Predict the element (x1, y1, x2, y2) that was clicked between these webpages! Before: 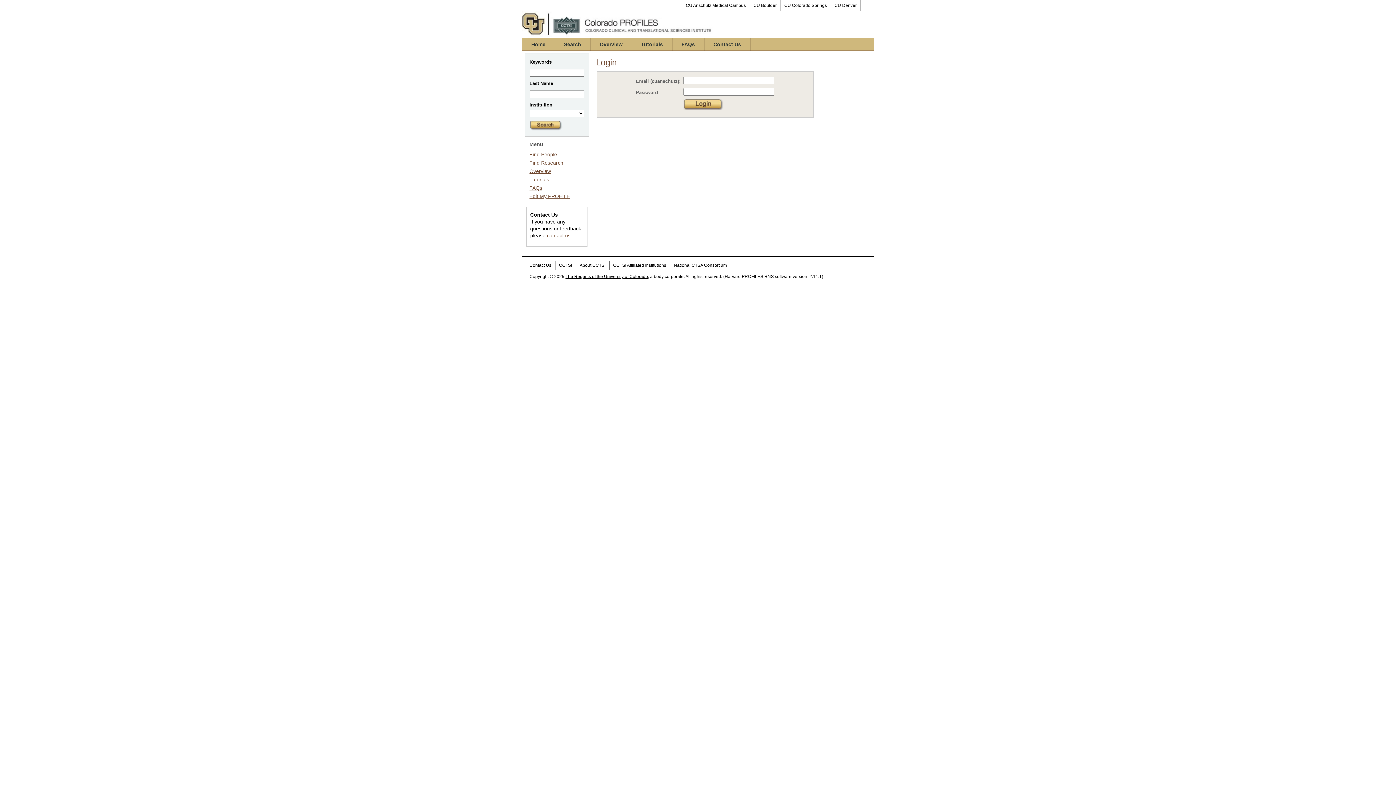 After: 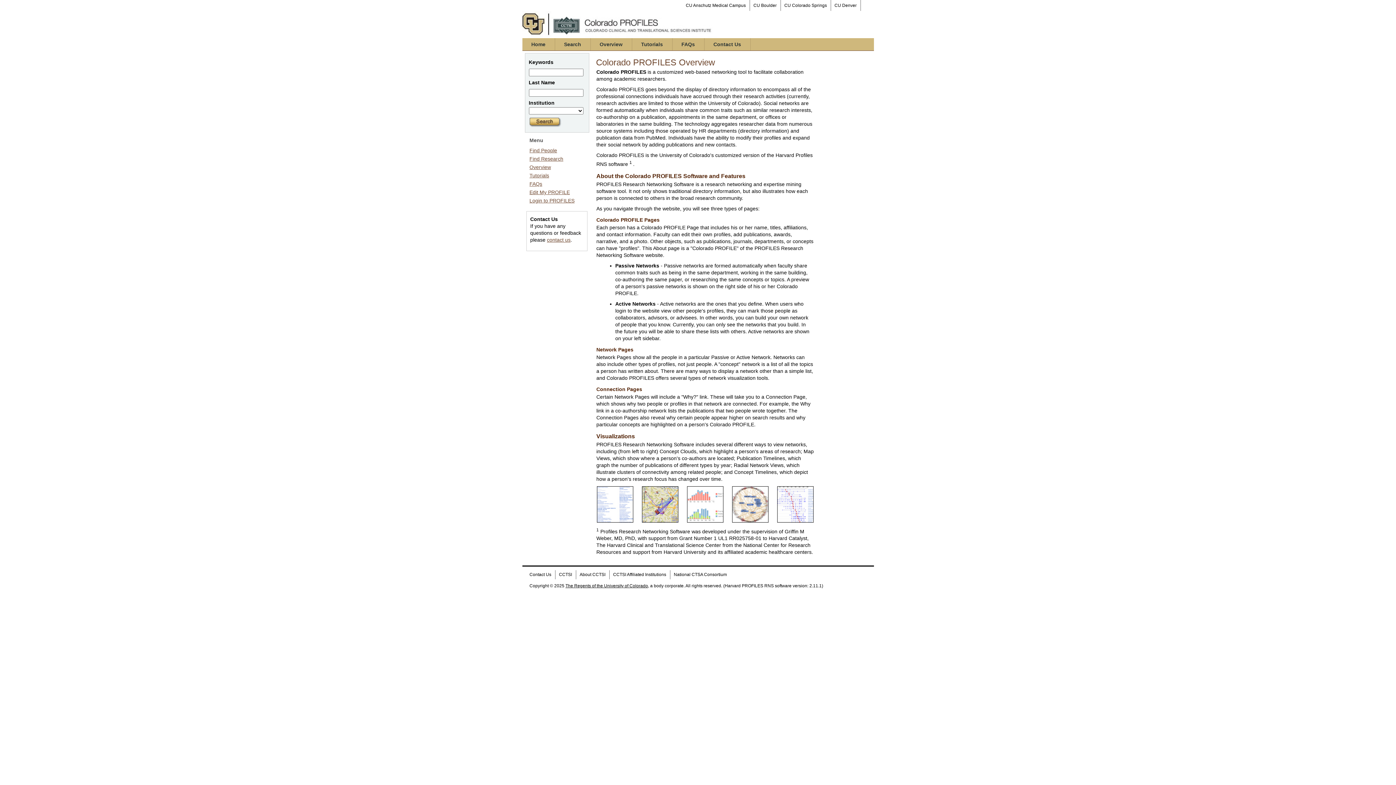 Action: bbox: (590, 38, 631, 50) label: Overview